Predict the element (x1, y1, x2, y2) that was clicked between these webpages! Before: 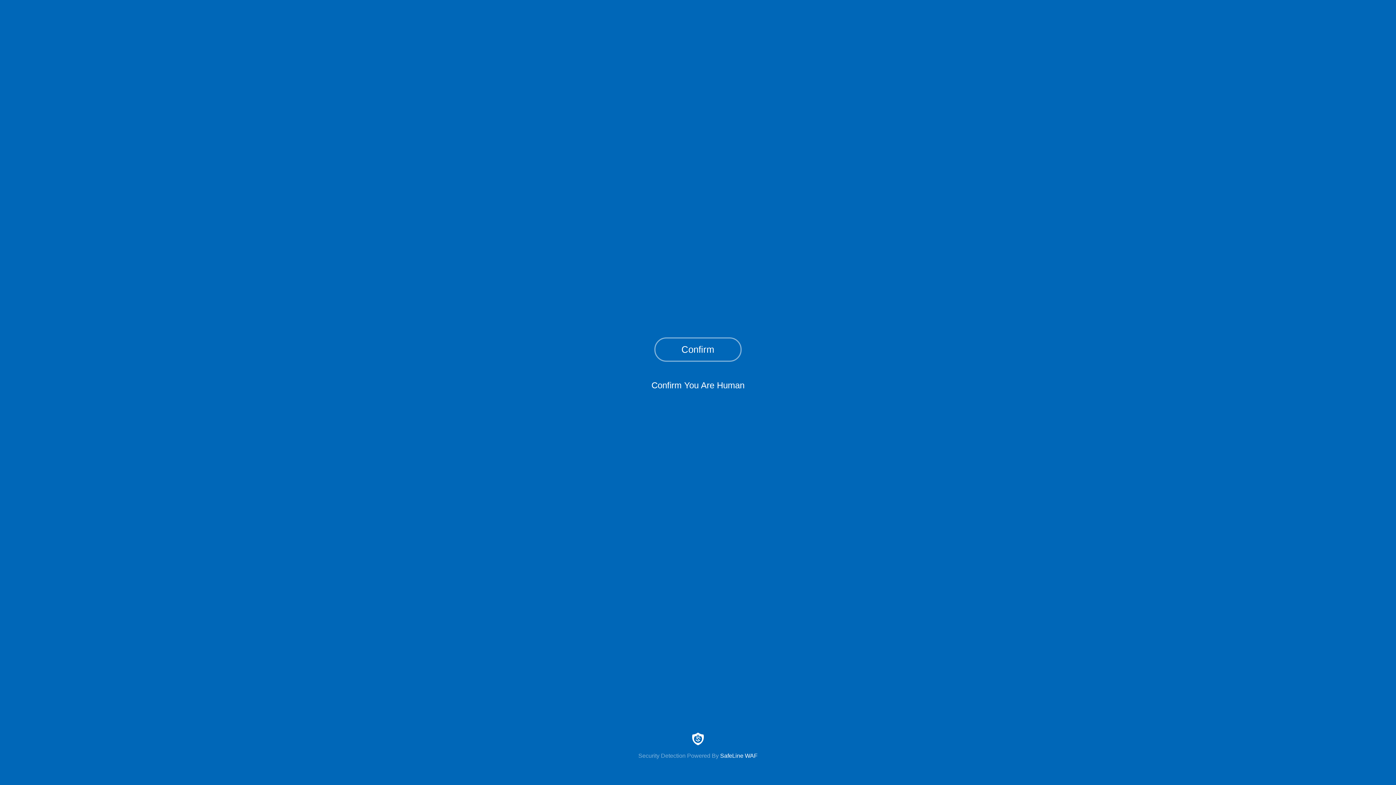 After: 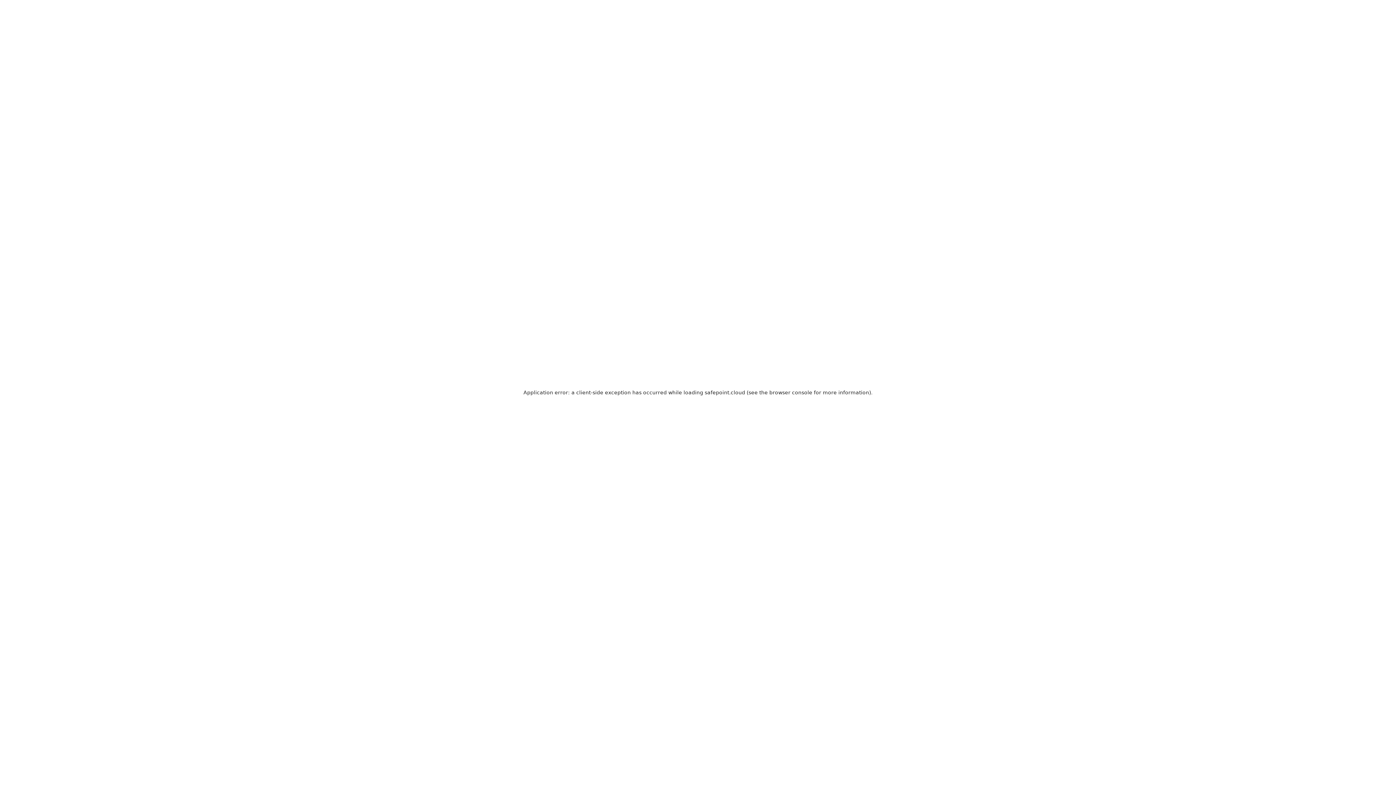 Action: bbox: (0, 733, 1396, 759) label: Security Detection Powered By SafeLine WAF